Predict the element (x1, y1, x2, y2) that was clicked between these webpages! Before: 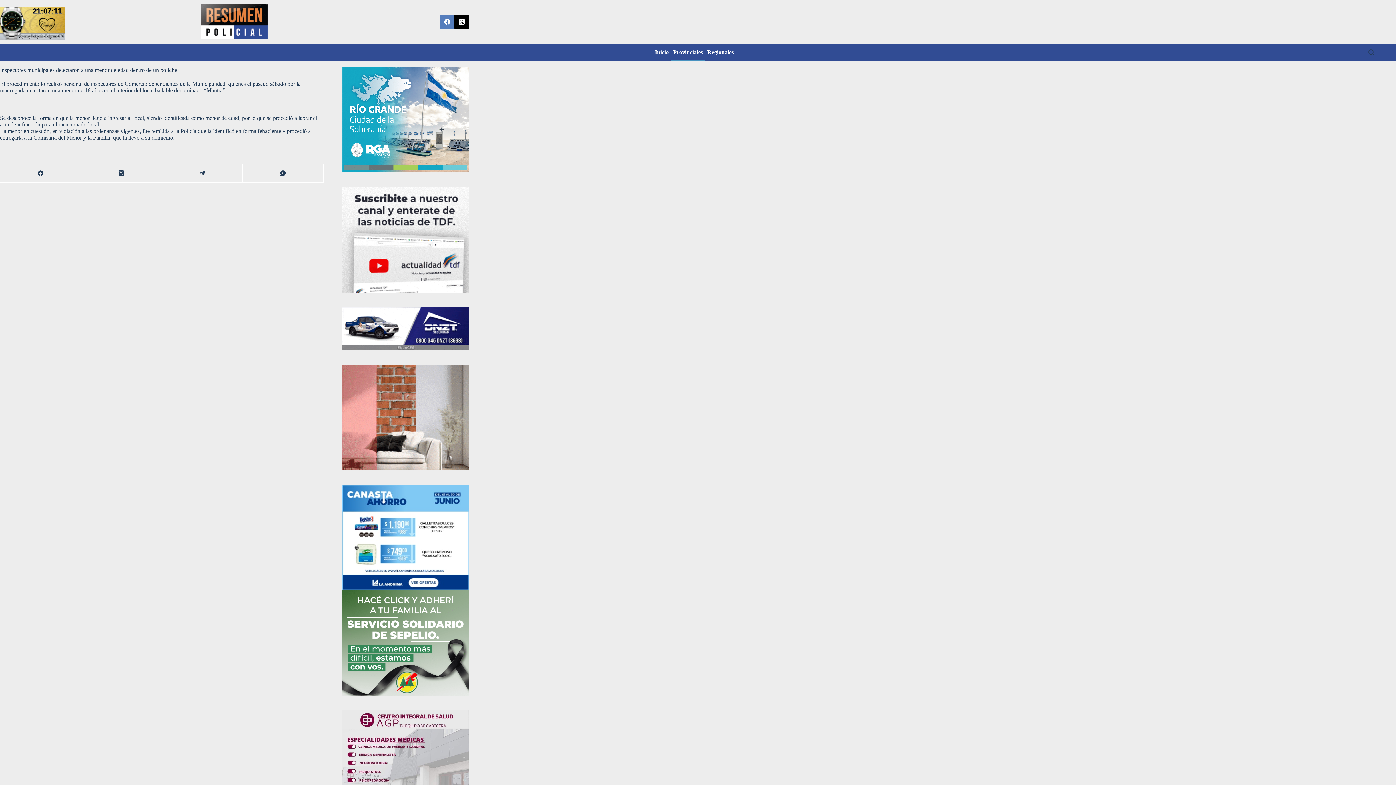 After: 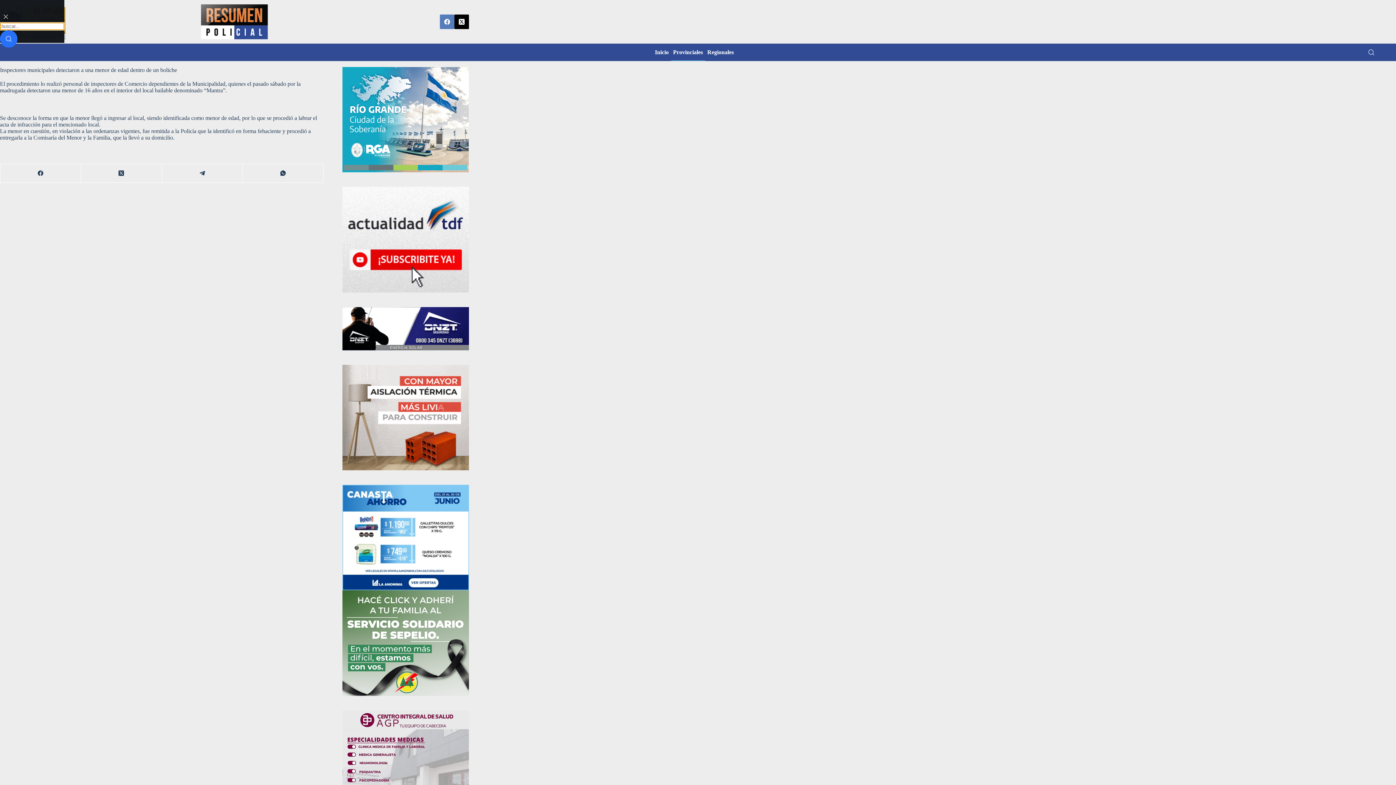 Action: bbox: (1368, 49, 1374, 55) label: Buscar